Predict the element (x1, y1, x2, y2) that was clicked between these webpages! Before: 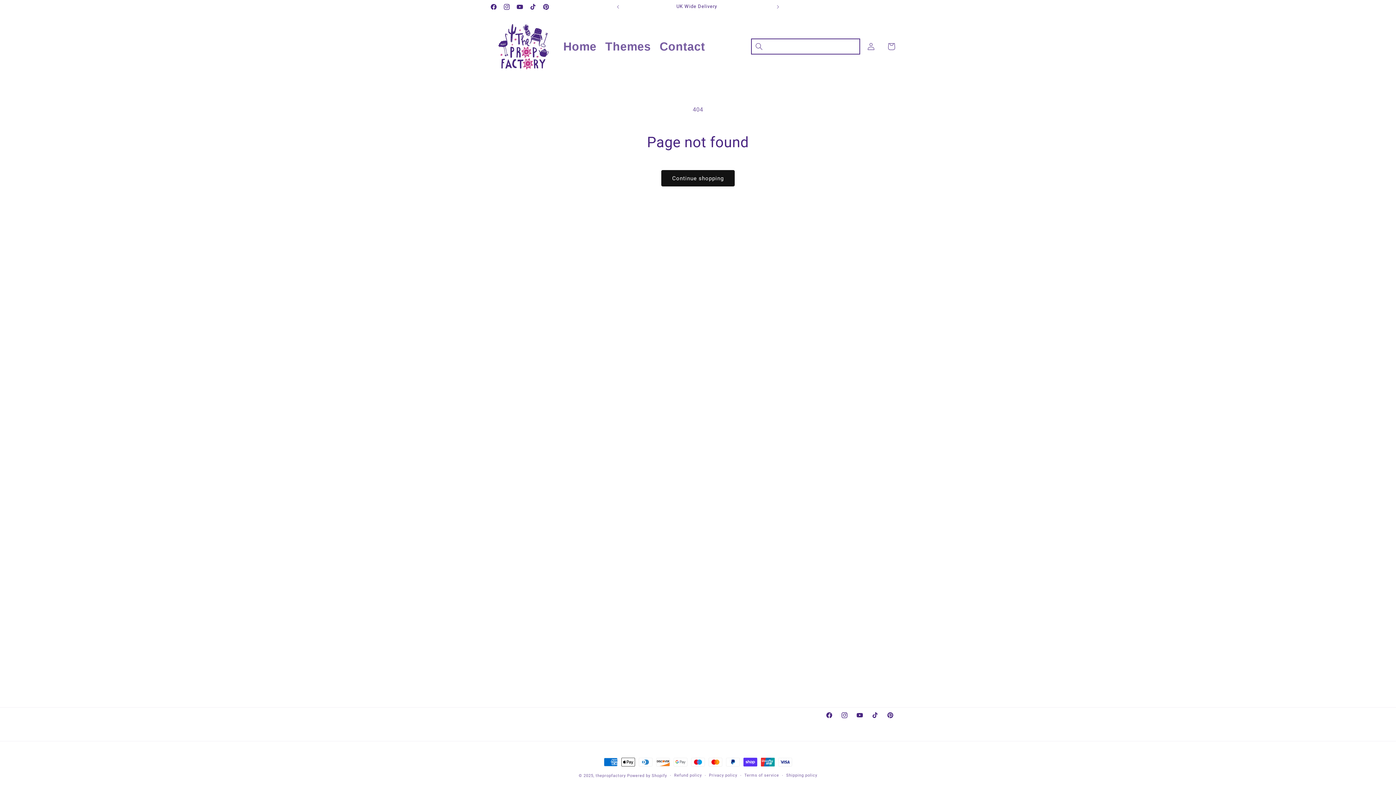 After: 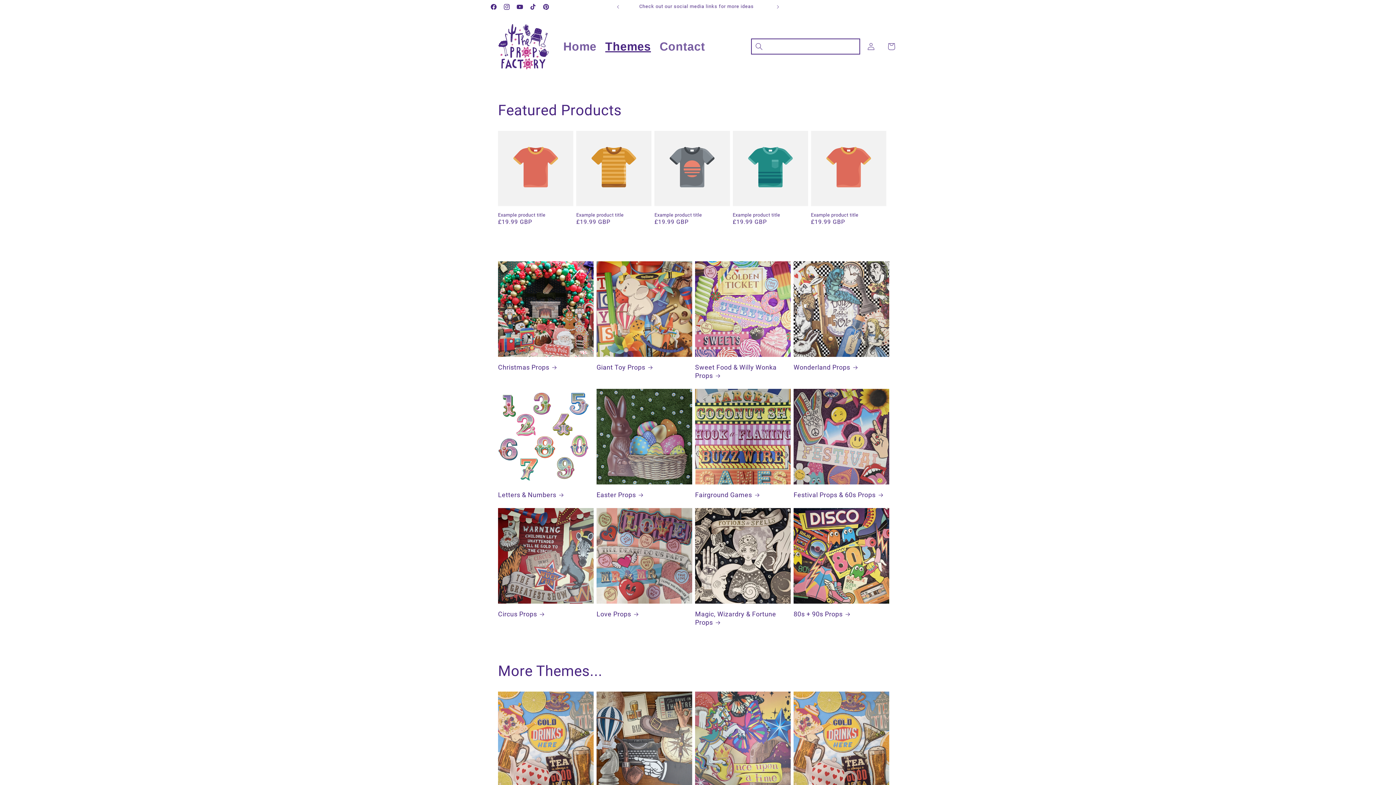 Action: label: Themes bbox: (601, 34, 655, 58)